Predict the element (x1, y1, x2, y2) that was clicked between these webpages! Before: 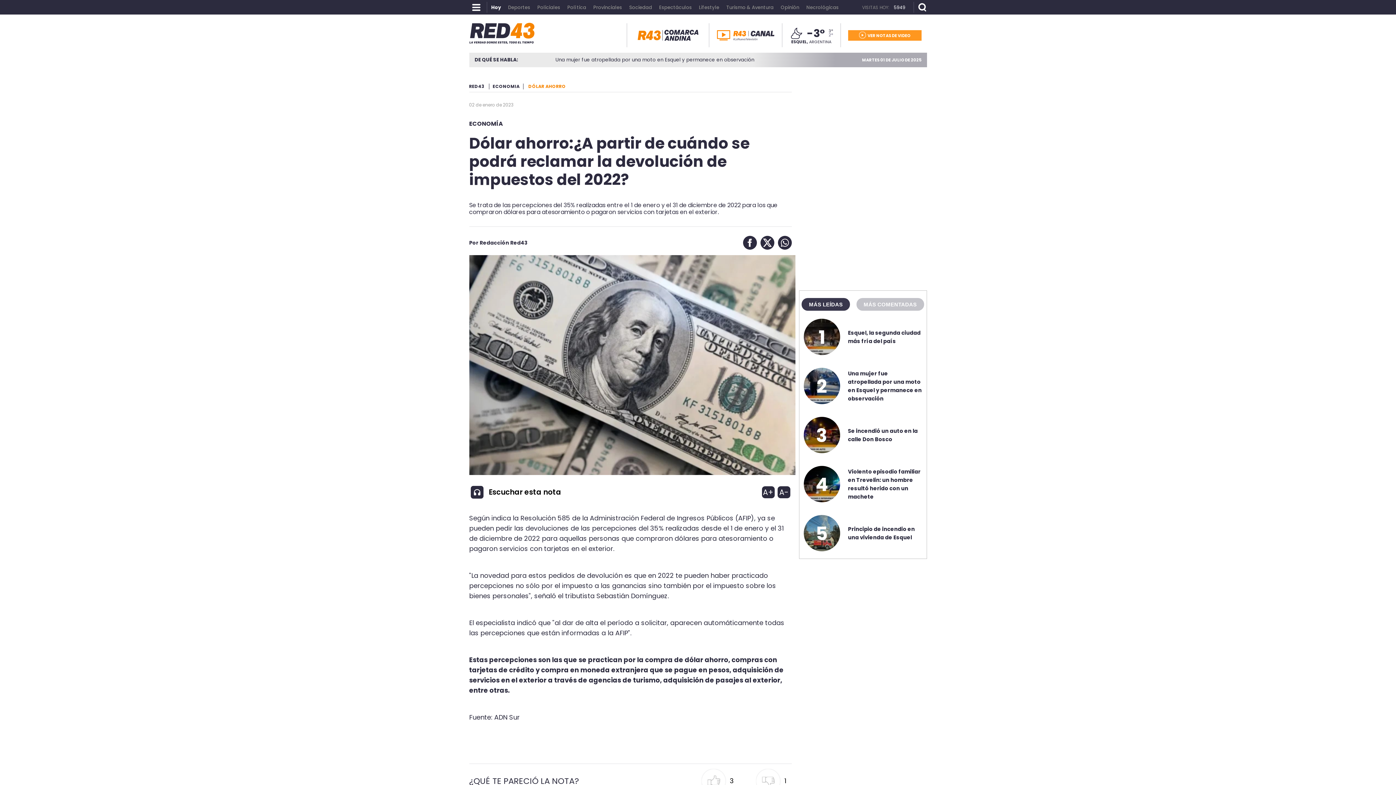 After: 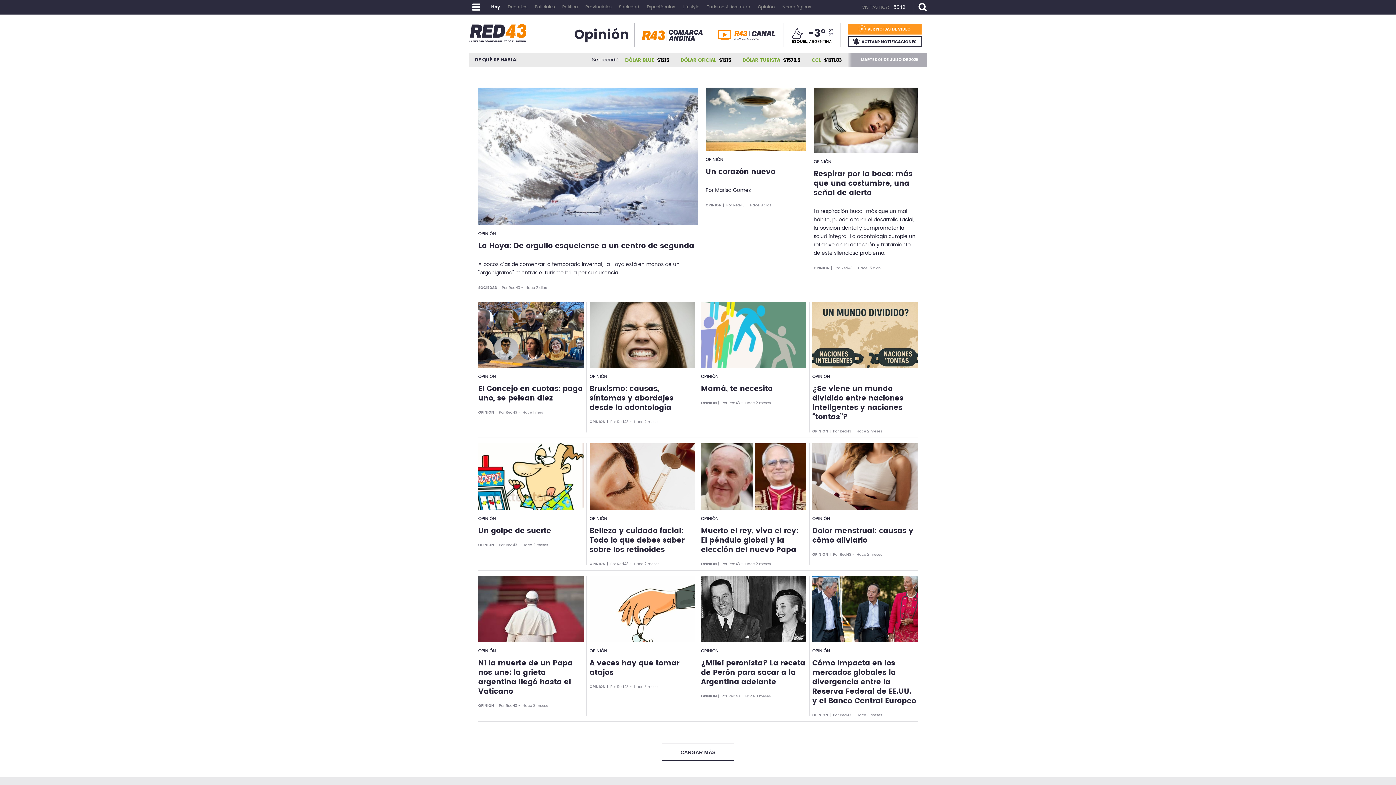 Action: bbox: (776, -1, 801, 5) label: Opinión